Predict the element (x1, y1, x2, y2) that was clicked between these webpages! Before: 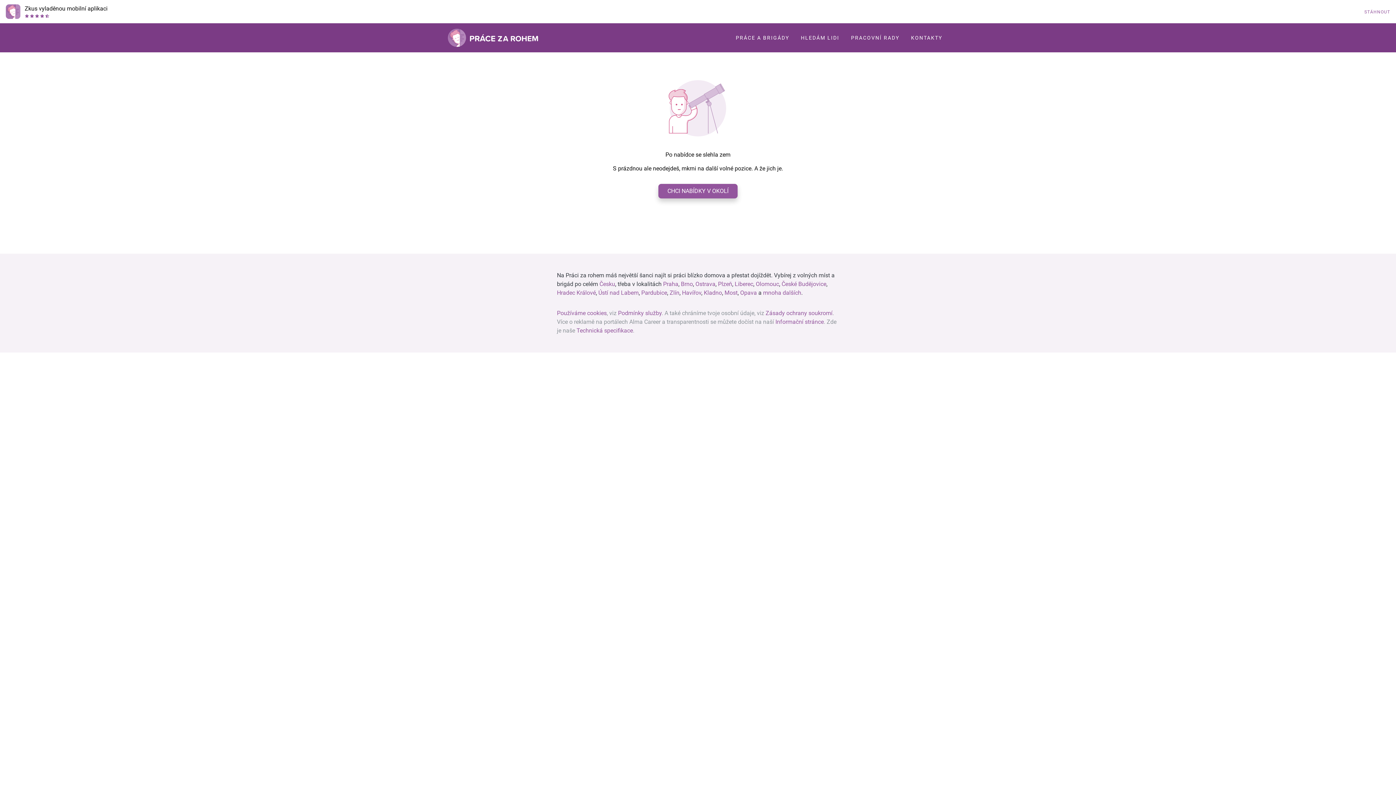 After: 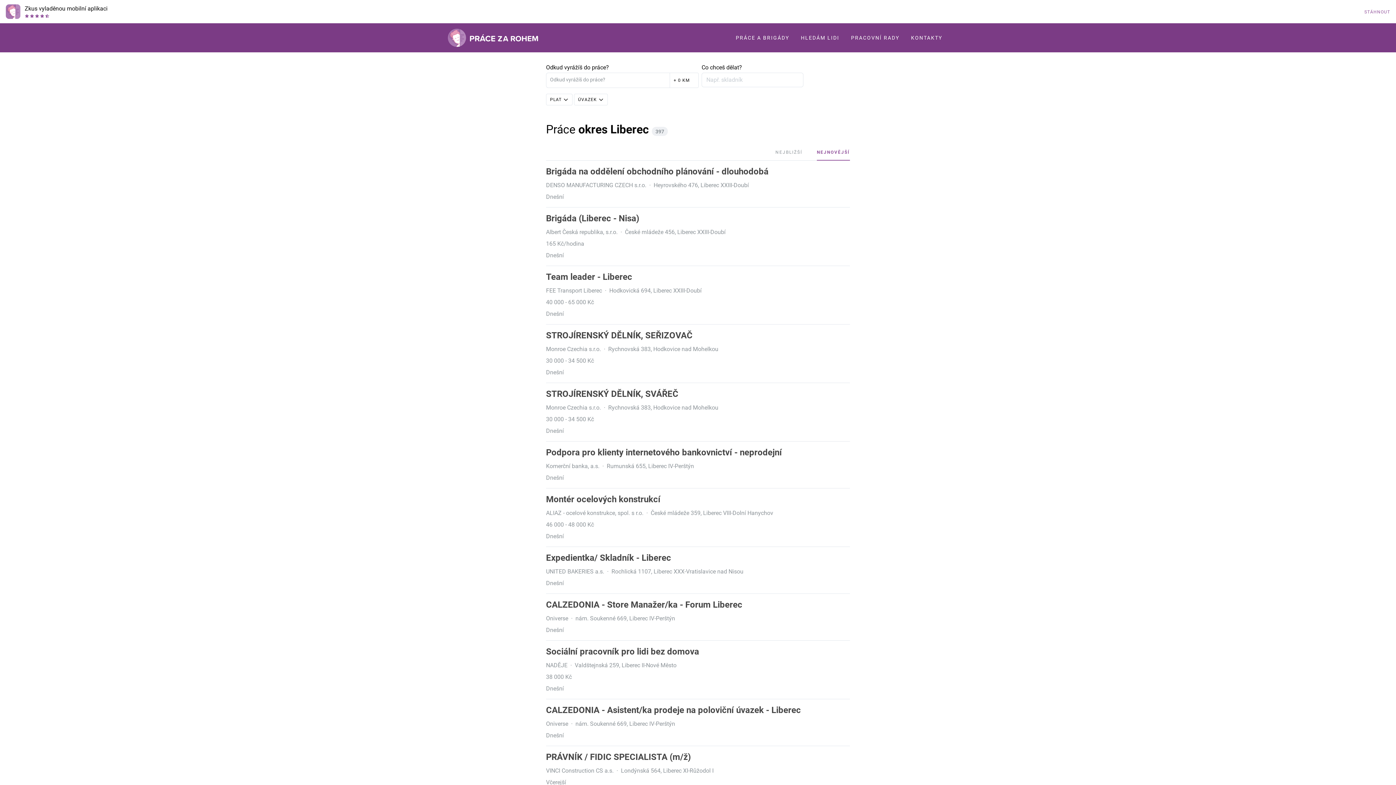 Action: label: Liberec bbox: (734, 280, 753, 287)